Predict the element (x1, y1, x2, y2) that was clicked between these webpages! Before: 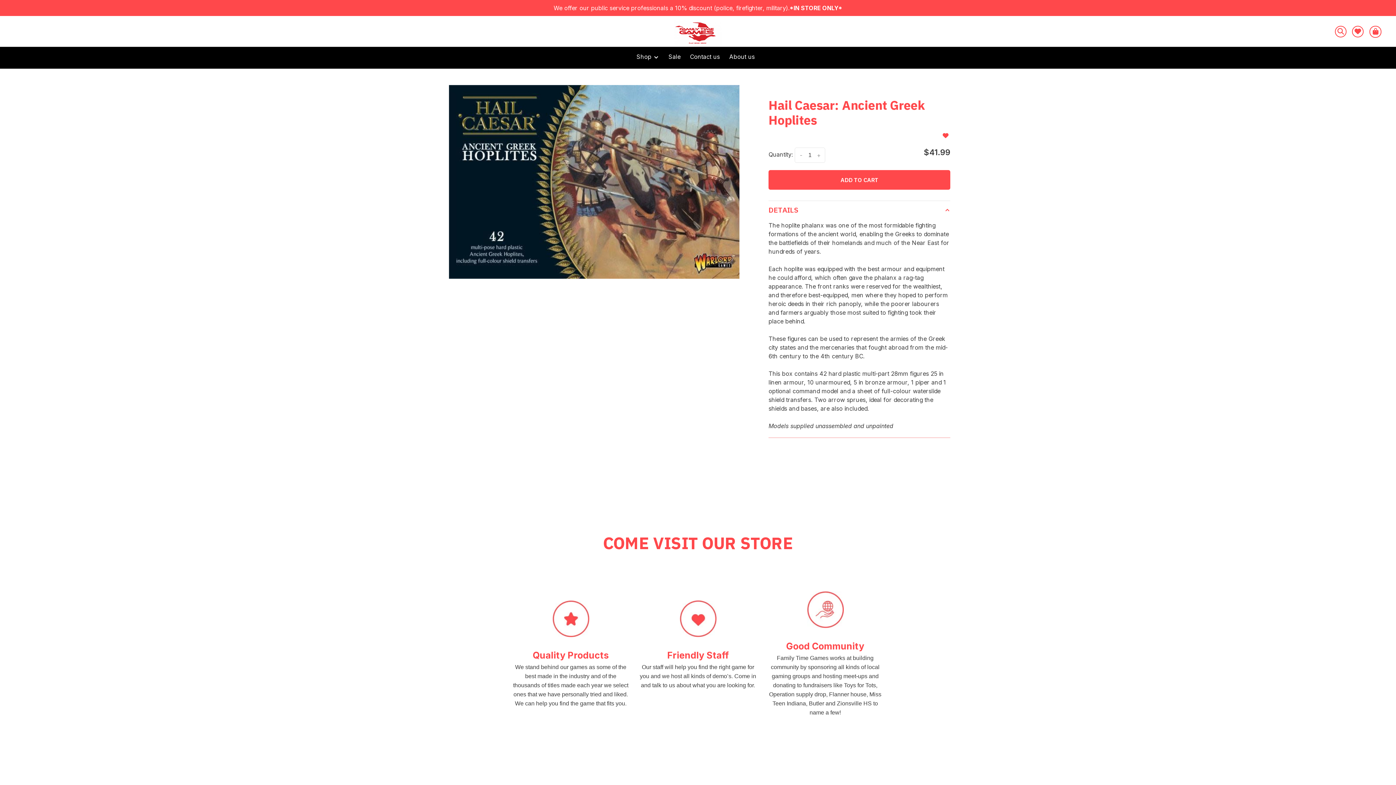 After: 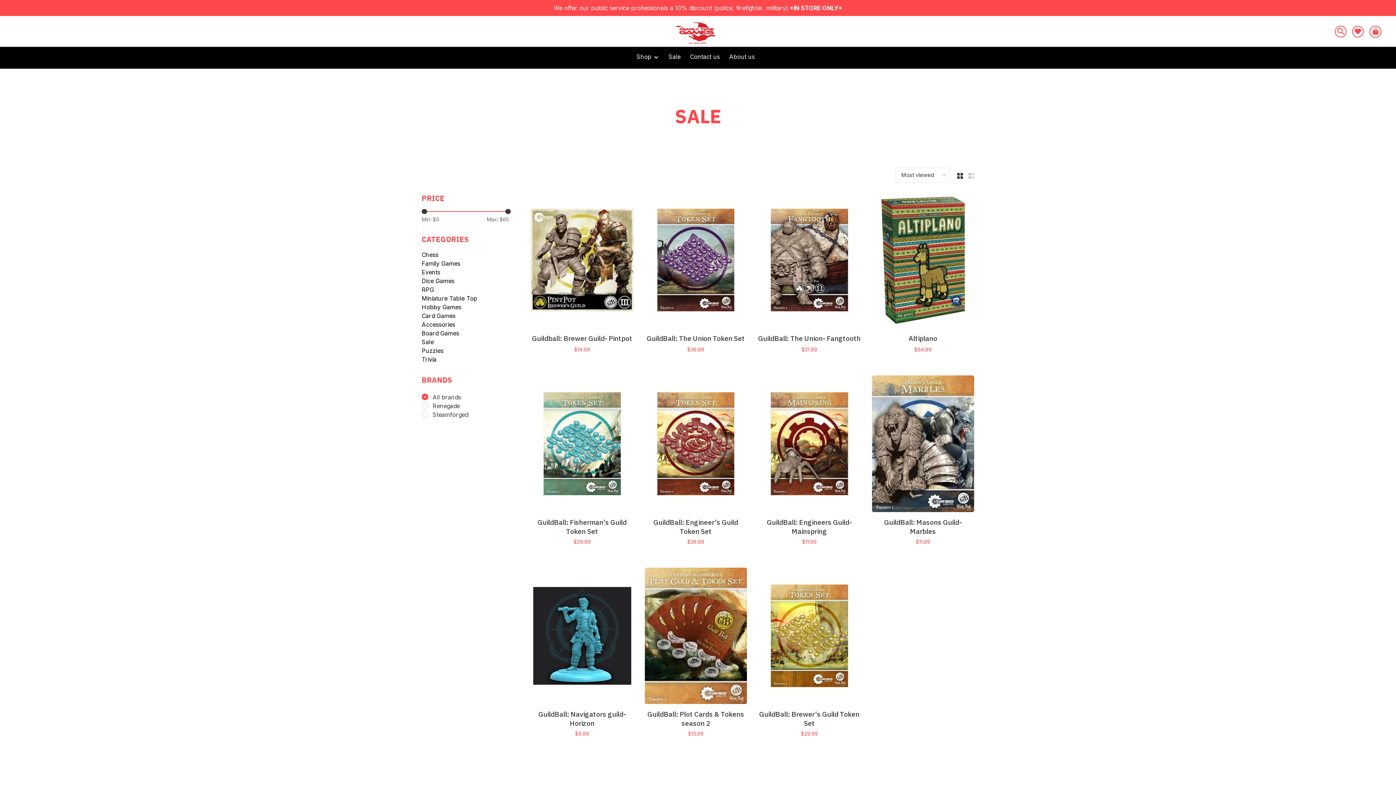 Action: bbox: (668, 53, 680, 60) label: Sale